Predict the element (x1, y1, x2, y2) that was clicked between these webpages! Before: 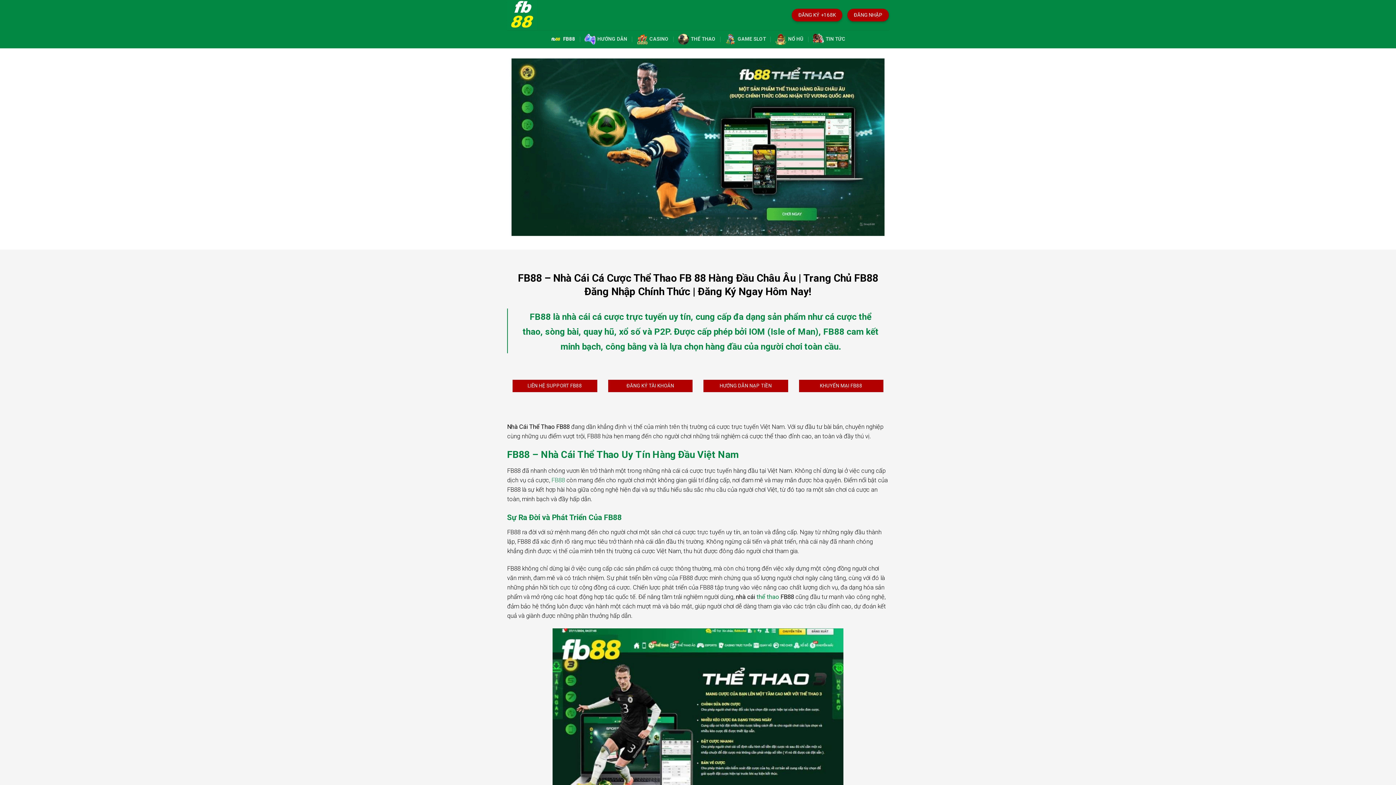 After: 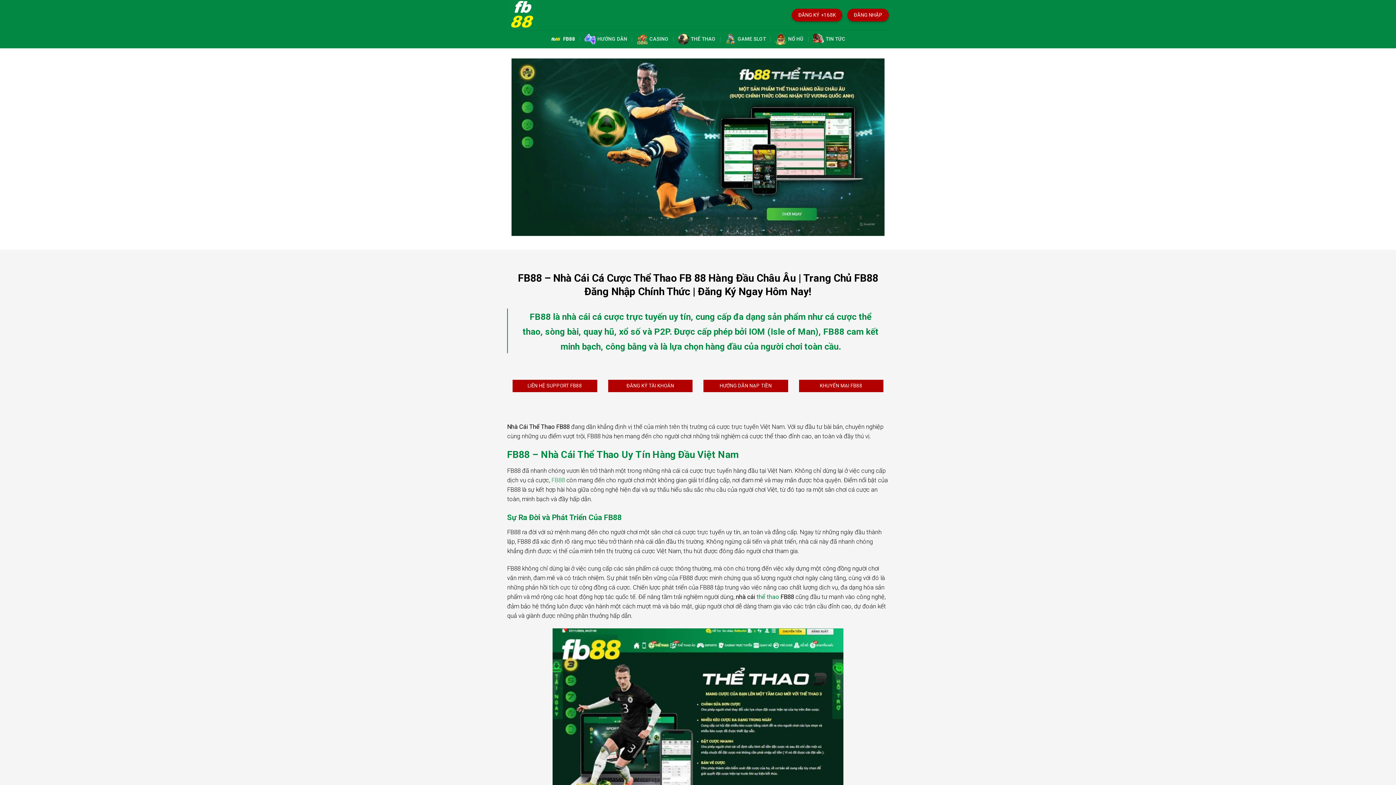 Action: bbox: (529, 311, 551, 322) label: FB88